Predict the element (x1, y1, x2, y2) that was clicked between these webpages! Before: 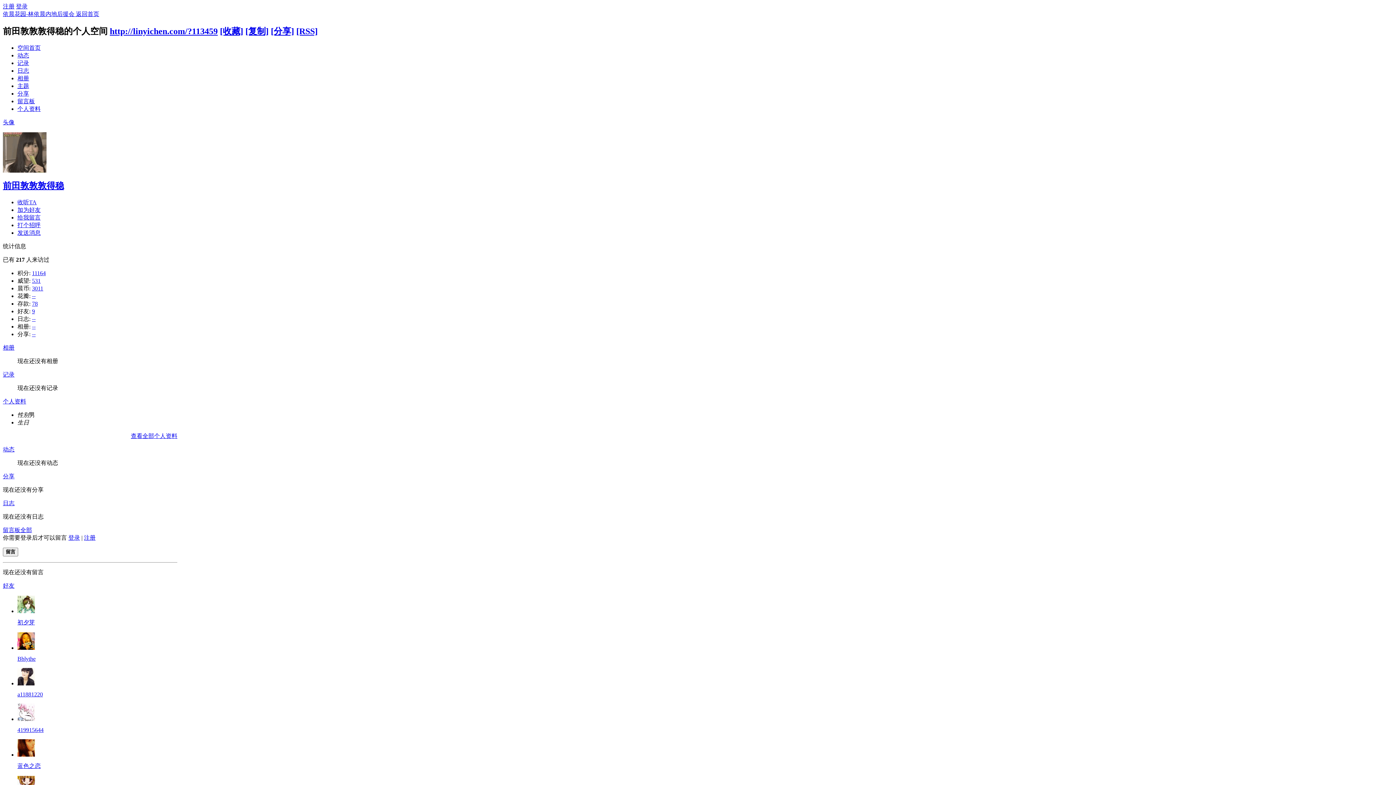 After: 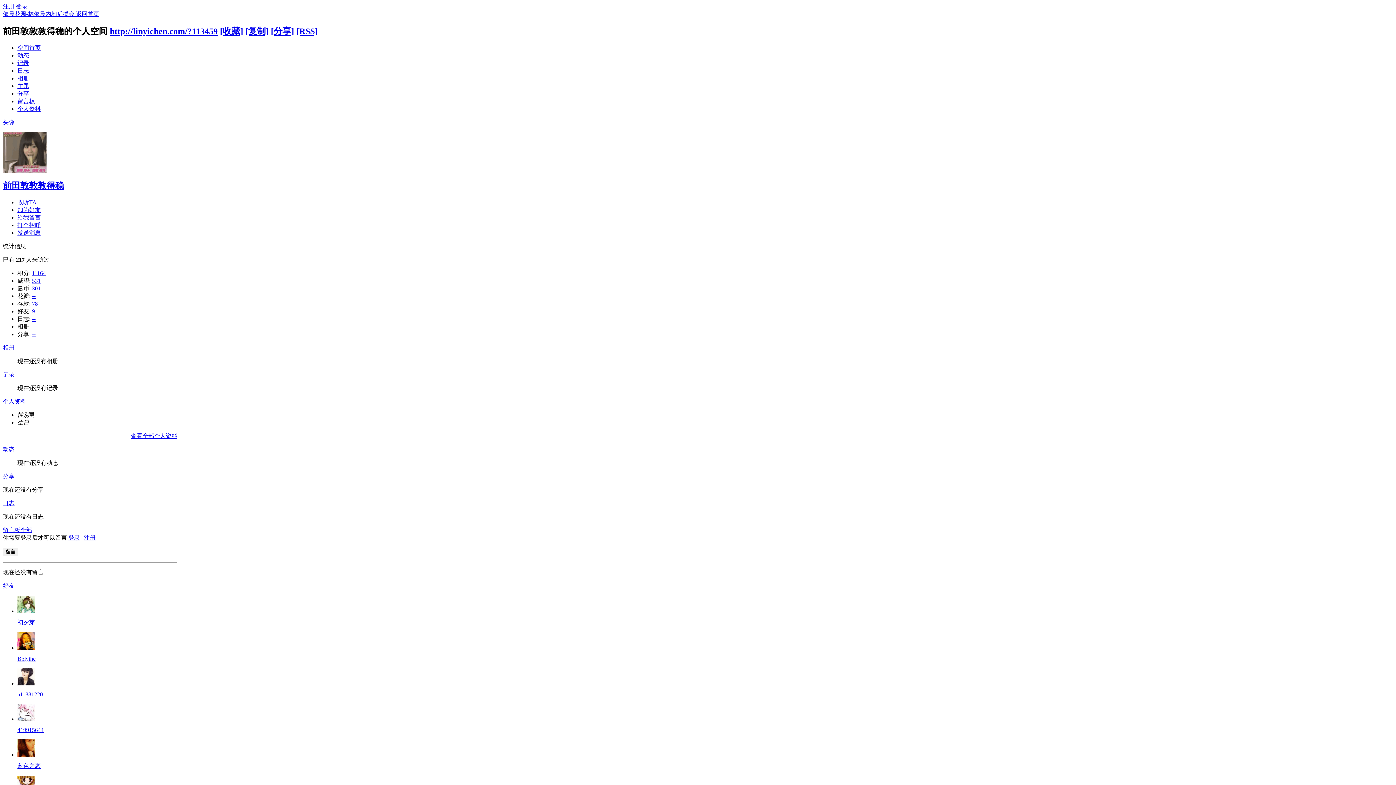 Action: bbox: (17, 44, 40, 50) label: 空间首页